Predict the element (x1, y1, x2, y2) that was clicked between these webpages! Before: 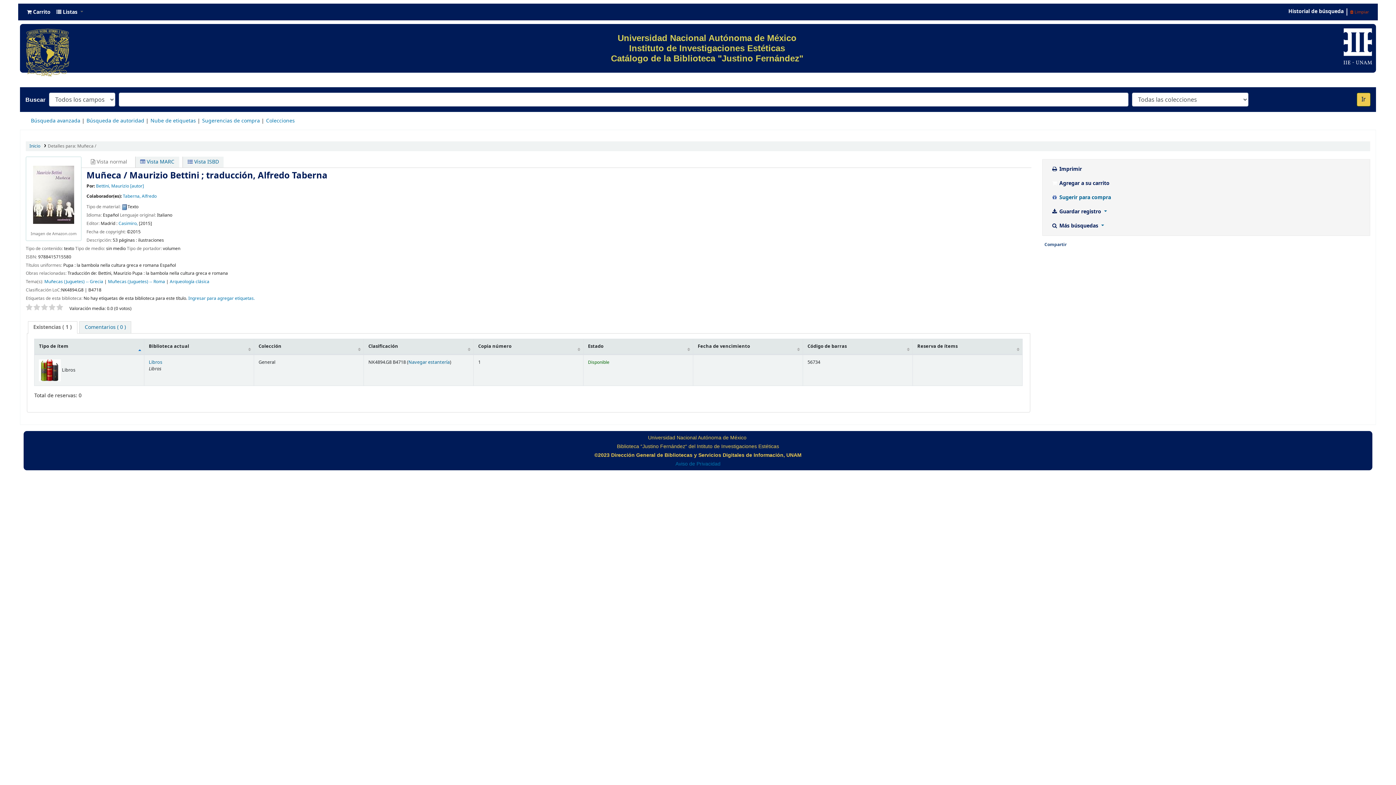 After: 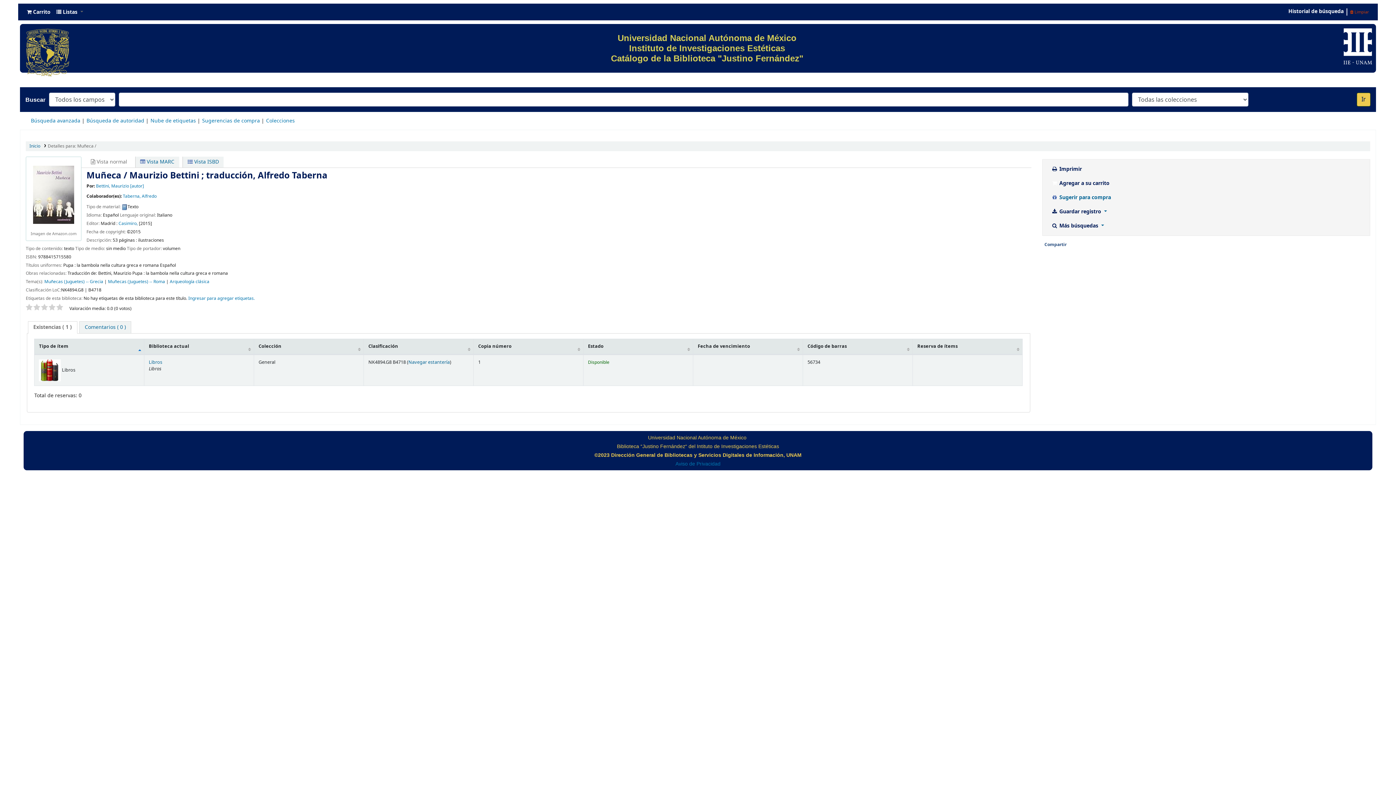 Action: bbox: (25, 304, 32, 311)